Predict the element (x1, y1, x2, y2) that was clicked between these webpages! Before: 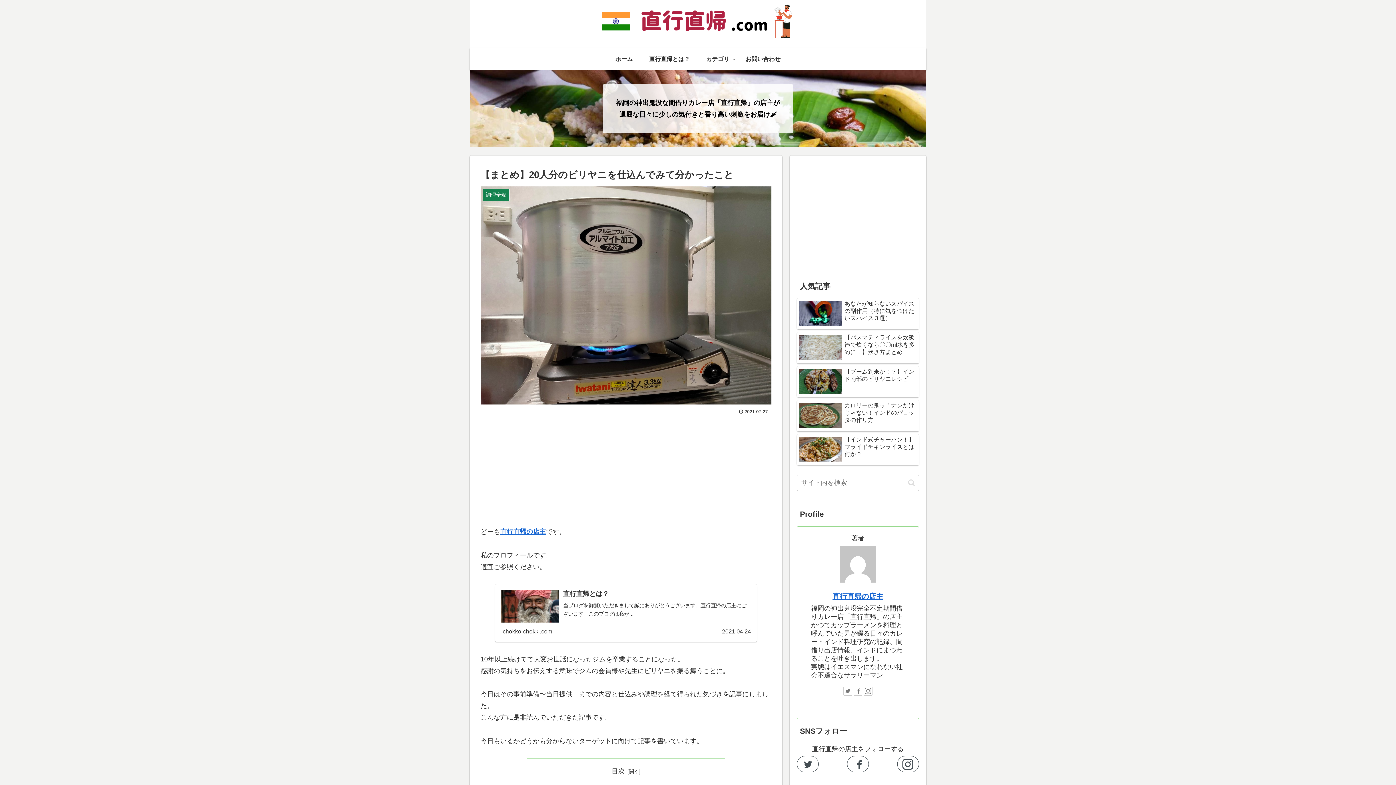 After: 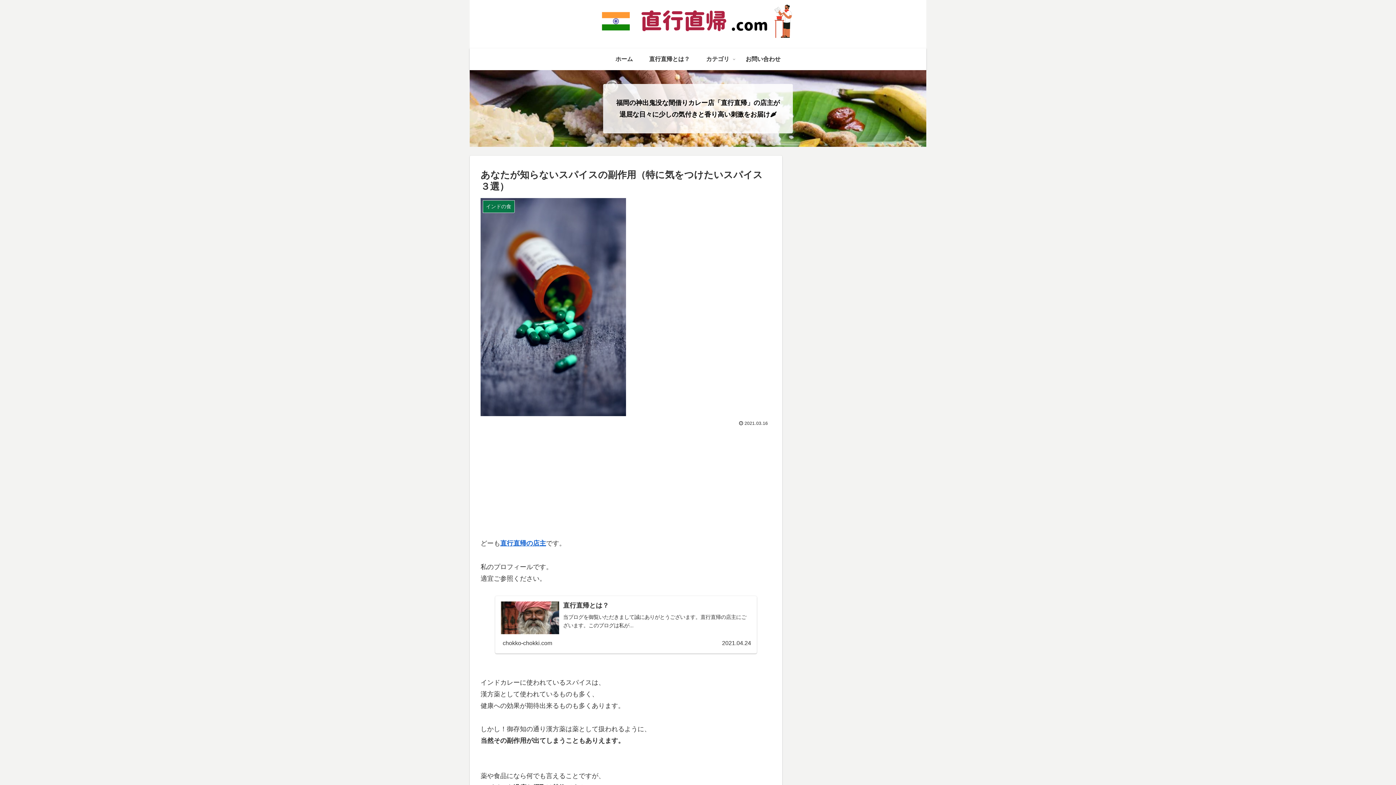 Action: bbox: (797, 298, 919, 329) label: あなたが知らないスパイスの副作用（特に気をつけたいスパイス３選）